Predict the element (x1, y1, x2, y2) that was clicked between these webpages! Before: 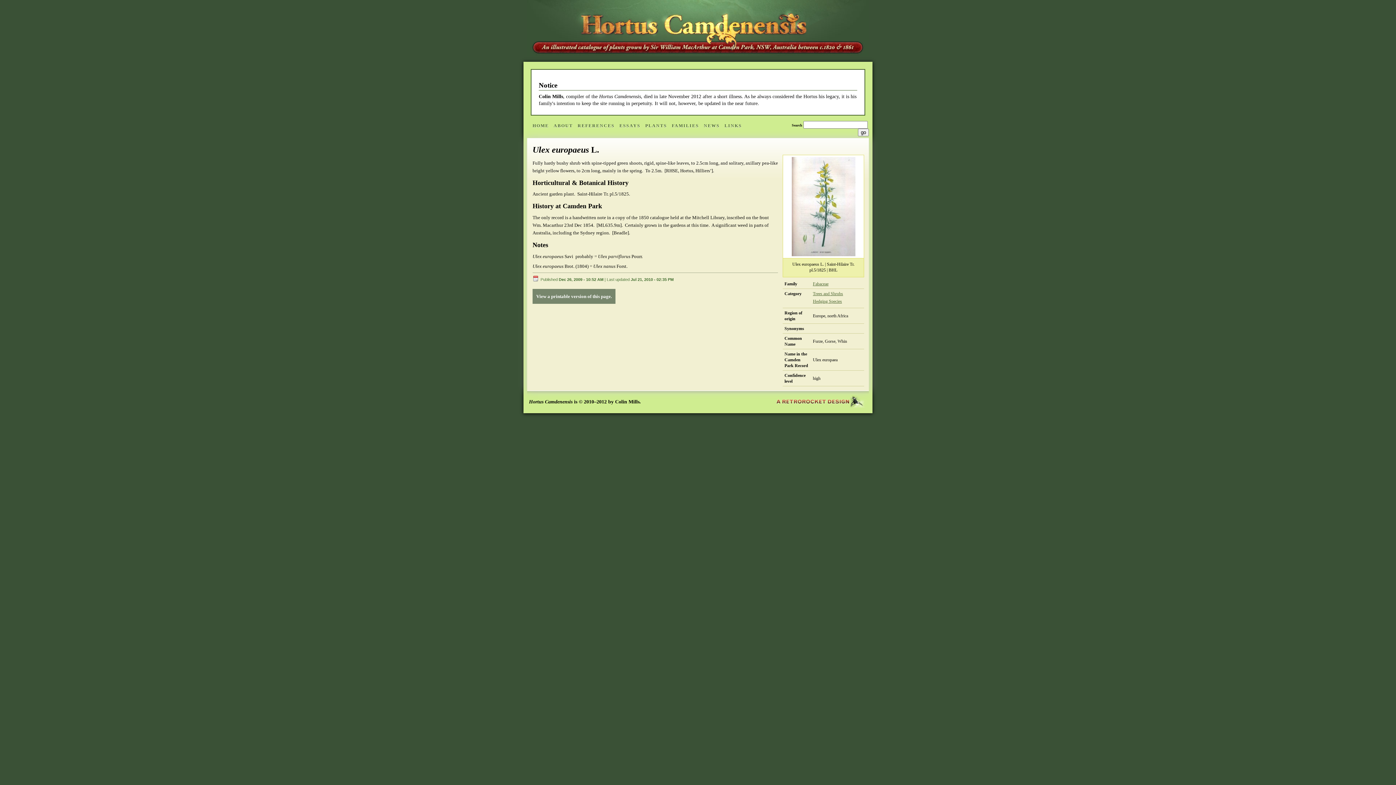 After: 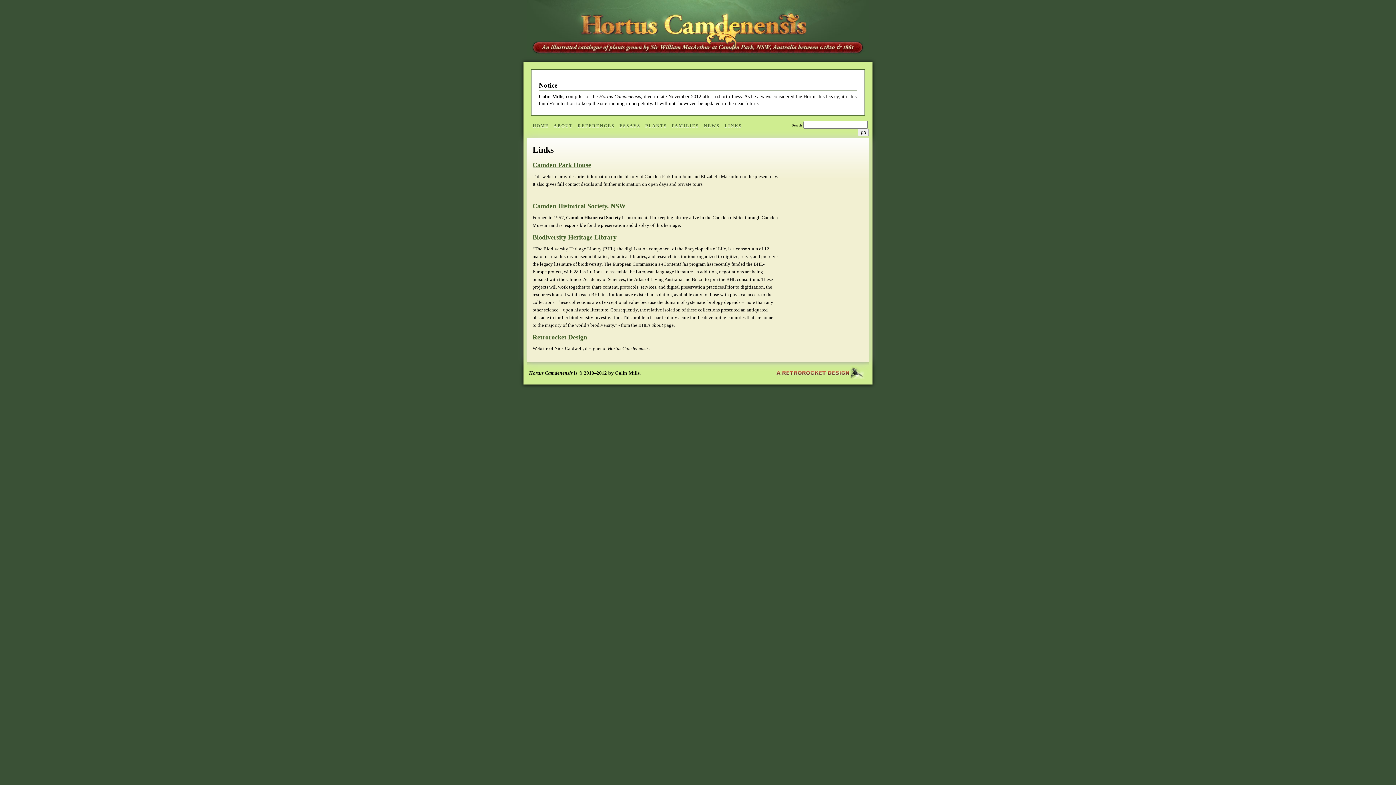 Action: label: LINKS bbox: (724, 123, 742, 128)